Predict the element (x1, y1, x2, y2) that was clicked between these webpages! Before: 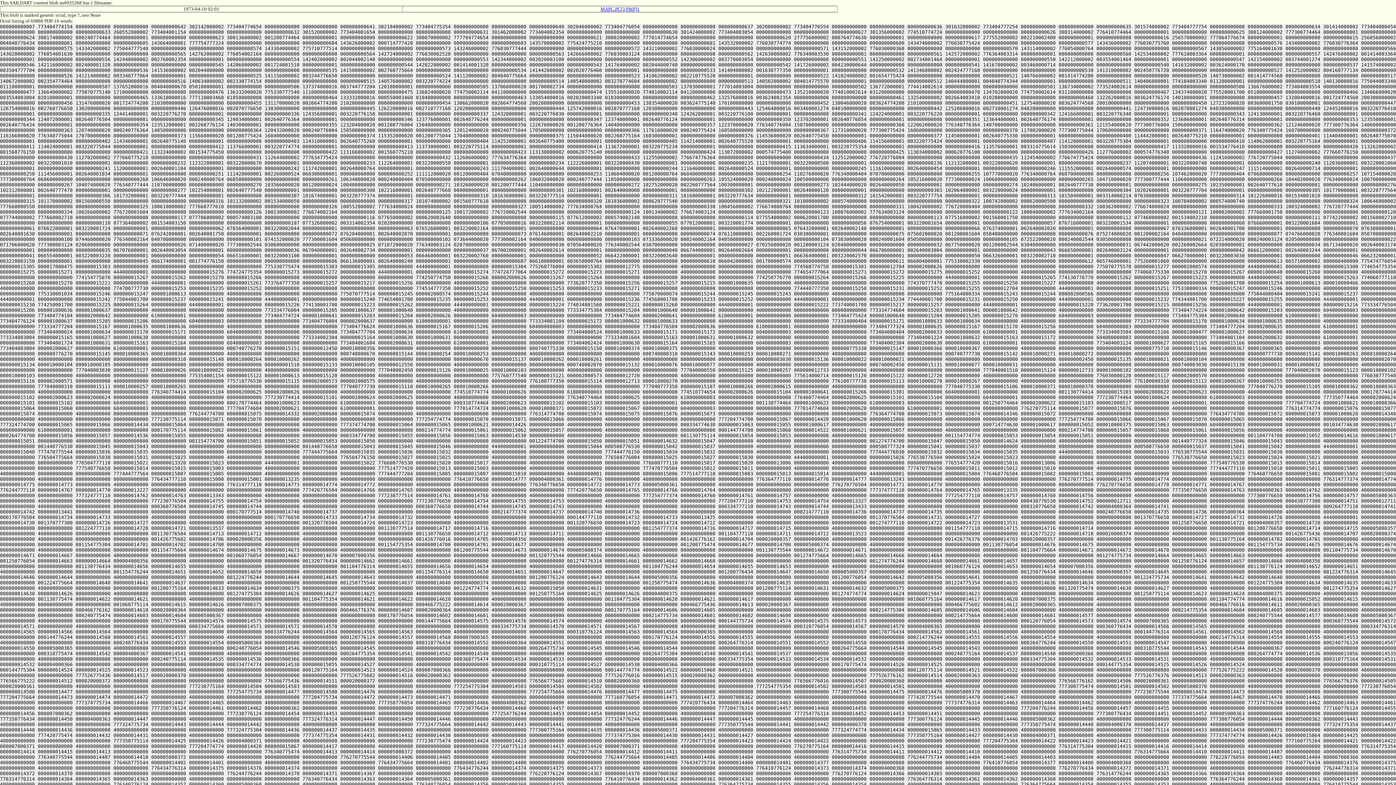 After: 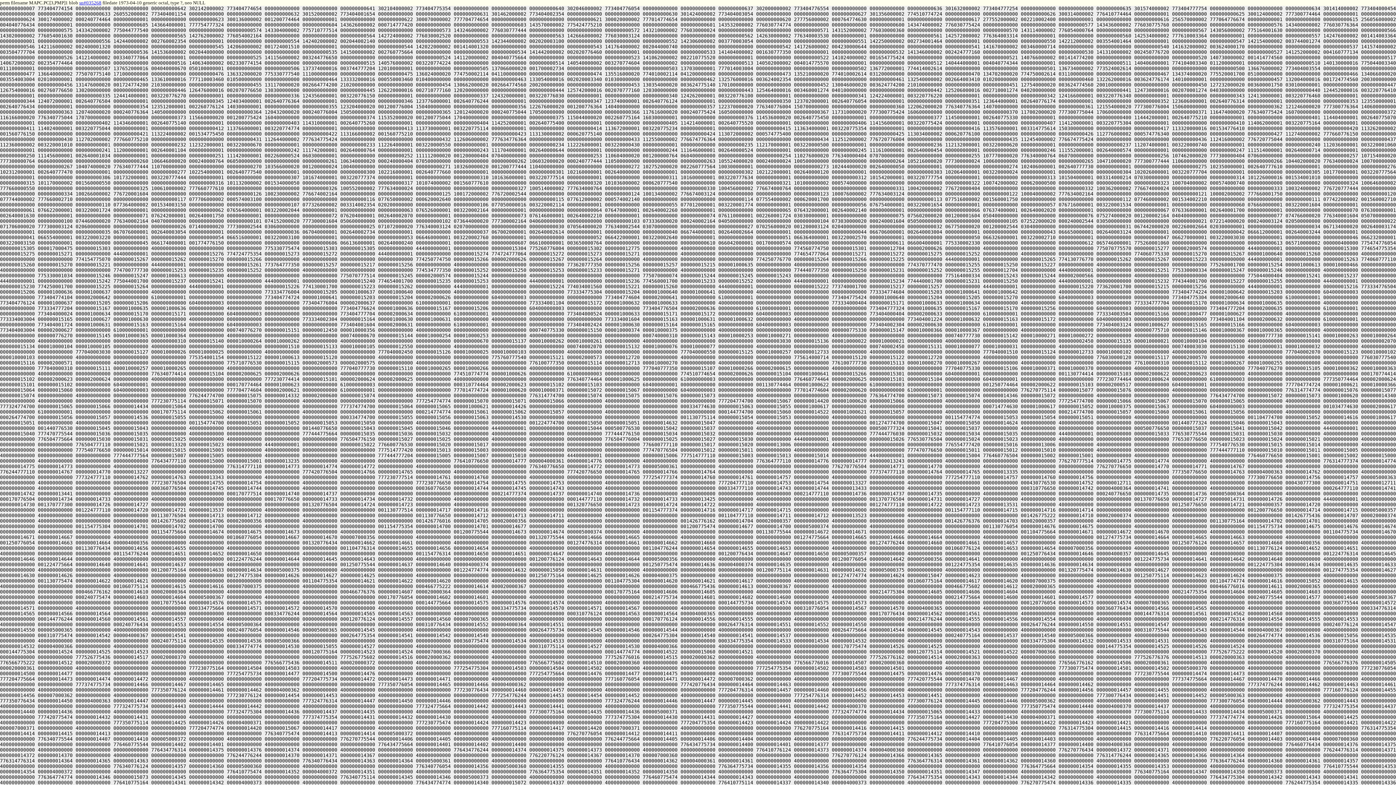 Action: label: MAPC.PC[3,PMP]1 bbox: (600, 6, 639, 11)